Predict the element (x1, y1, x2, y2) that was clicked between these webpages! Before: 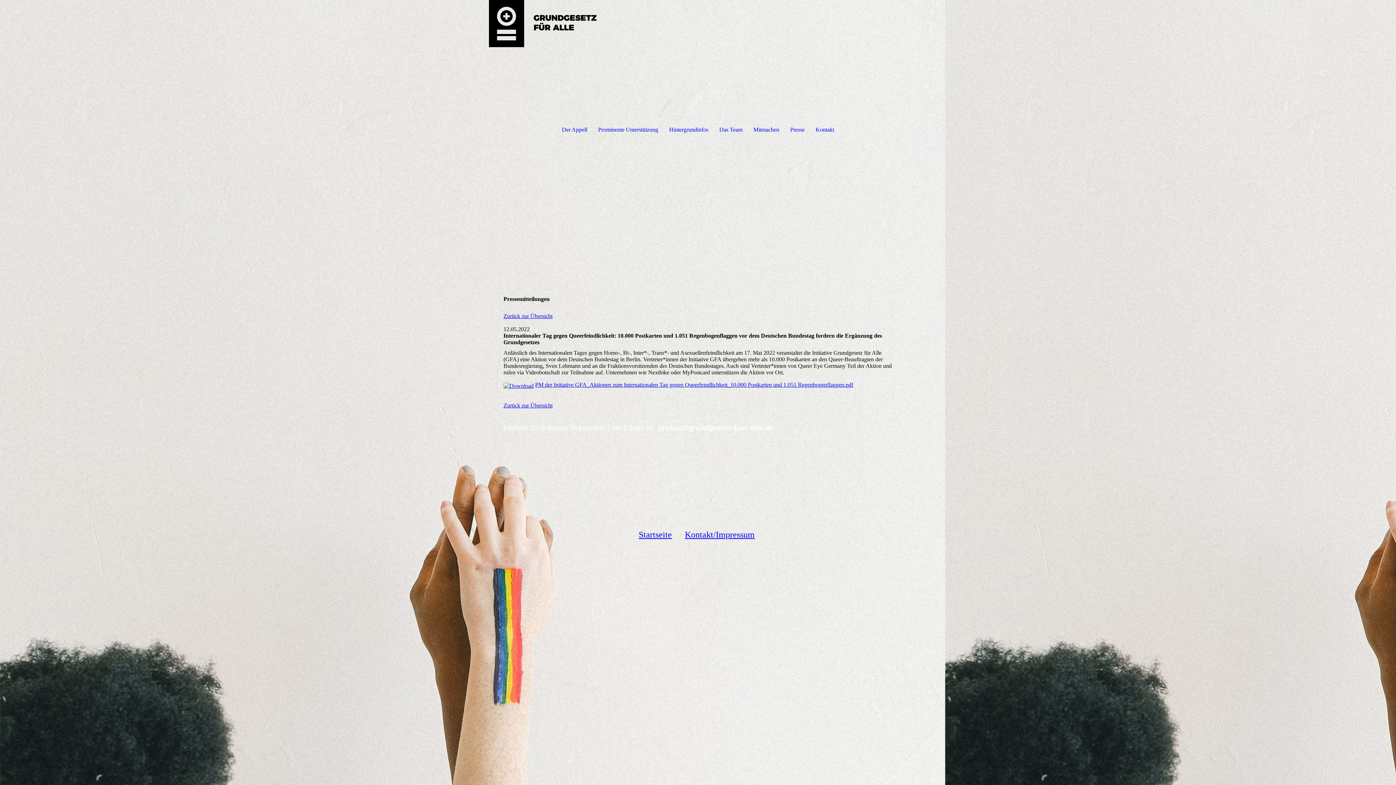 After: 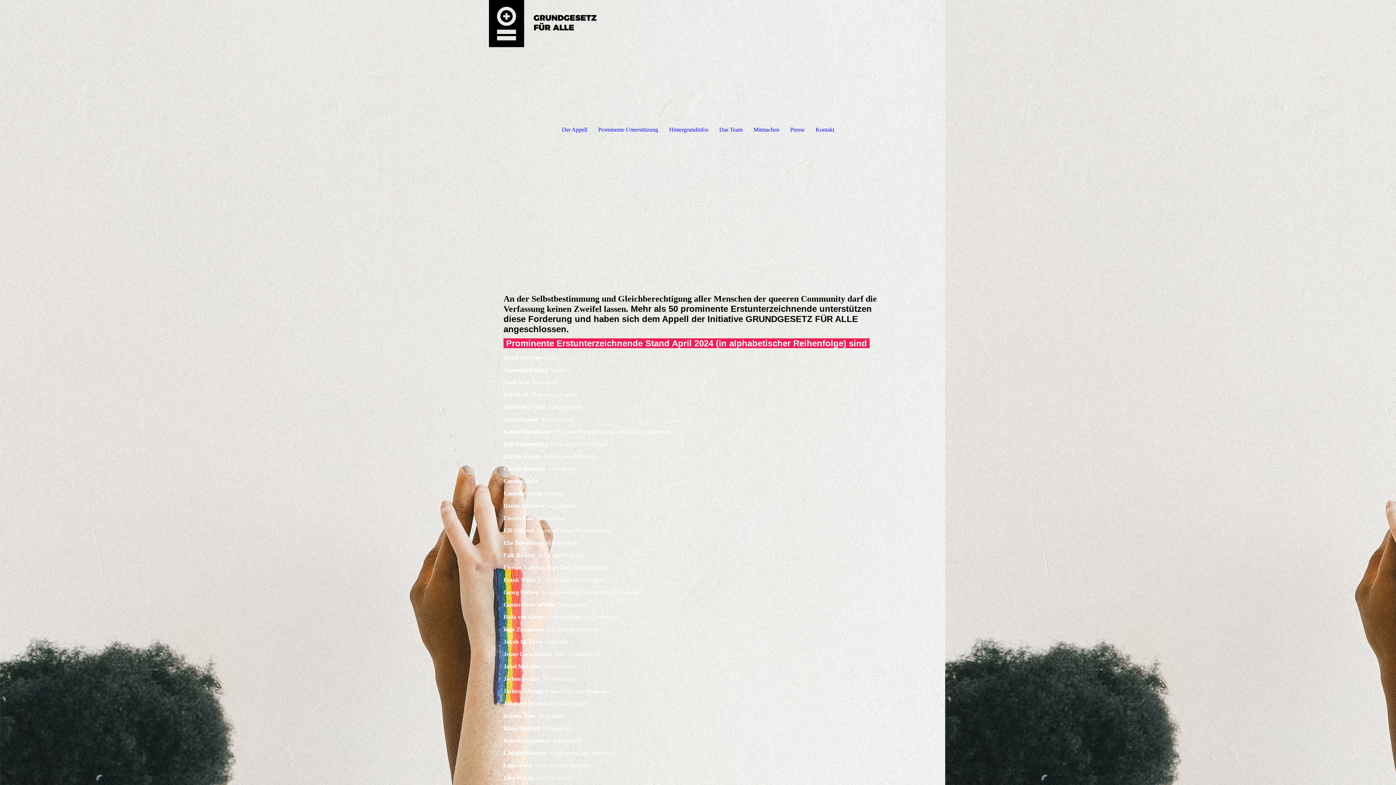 Action: bbox: (592, 121, 663, 137) label: Prominente Unterstützung